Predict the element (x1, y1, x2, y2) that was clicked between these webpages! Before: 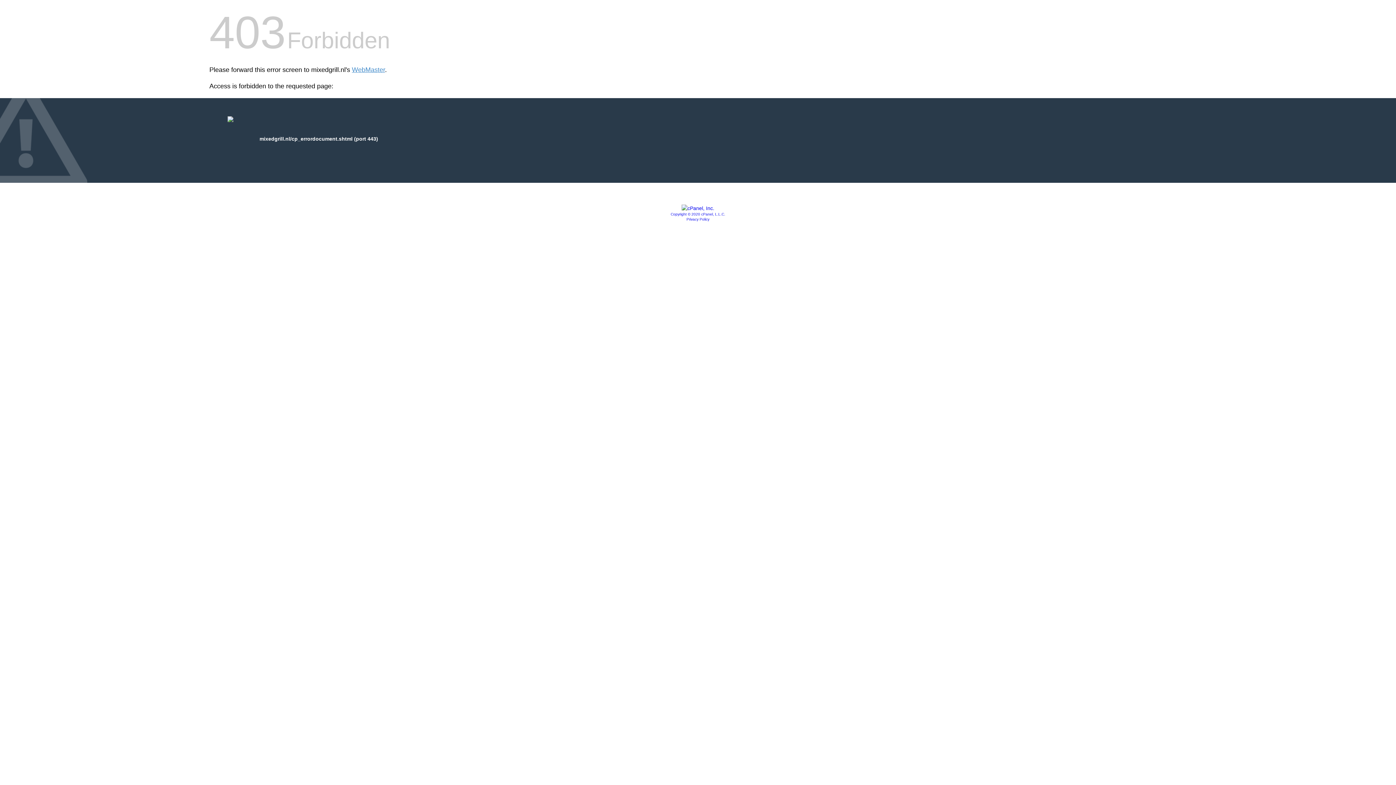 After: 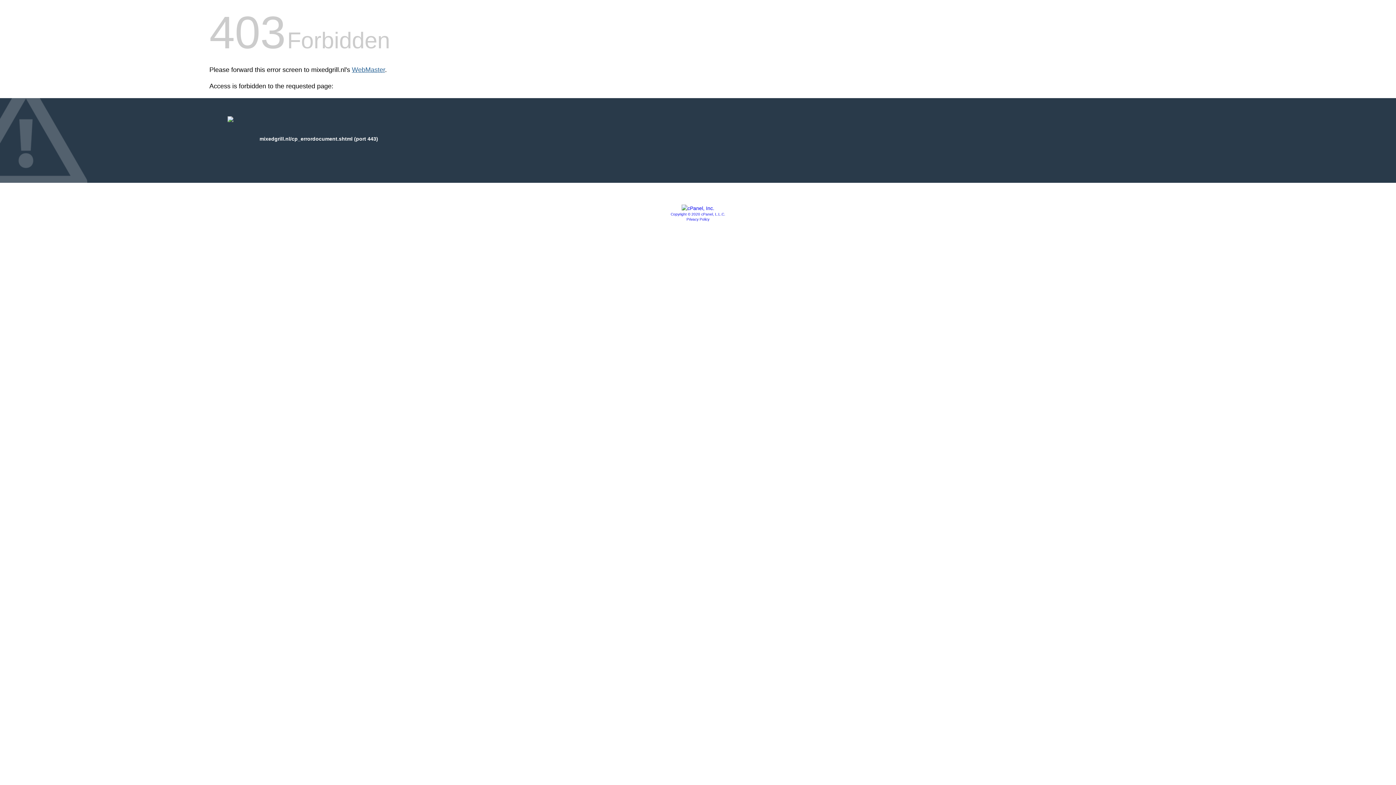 Action: bbox: (352, 66, 385, 73) label: WebMaster